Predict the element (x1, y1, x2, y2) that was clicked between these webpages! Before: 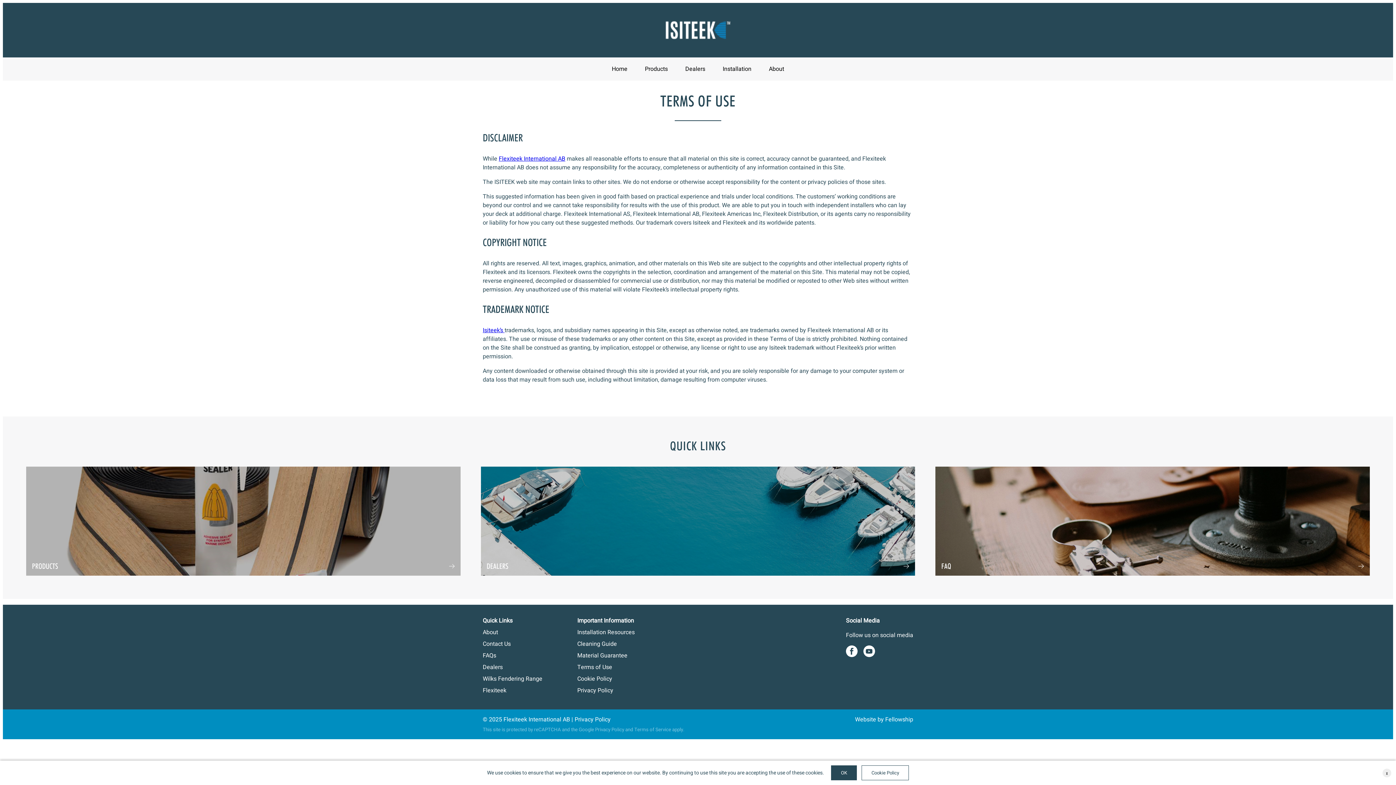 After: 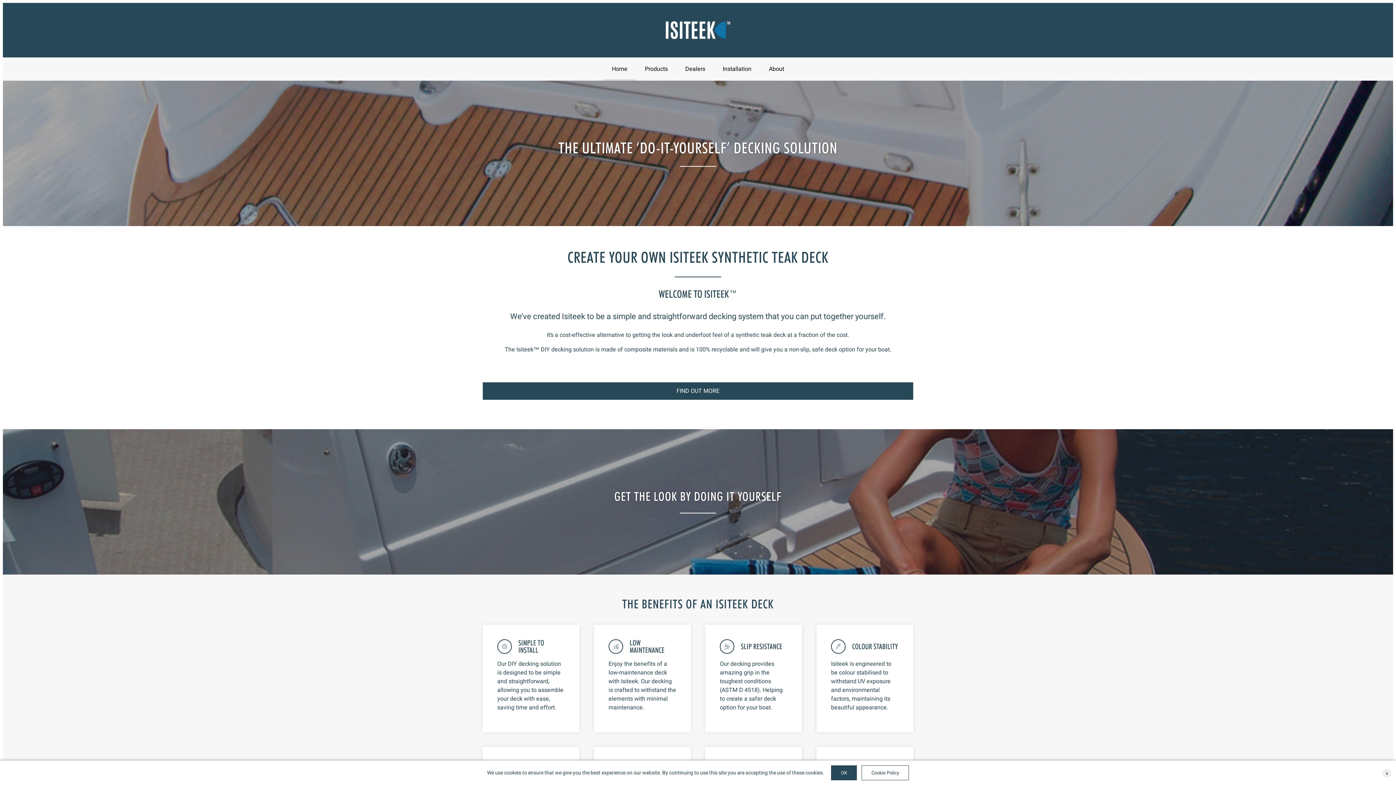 Action: bbox: (482, 326, 504, 334) label: Isiteek’s 